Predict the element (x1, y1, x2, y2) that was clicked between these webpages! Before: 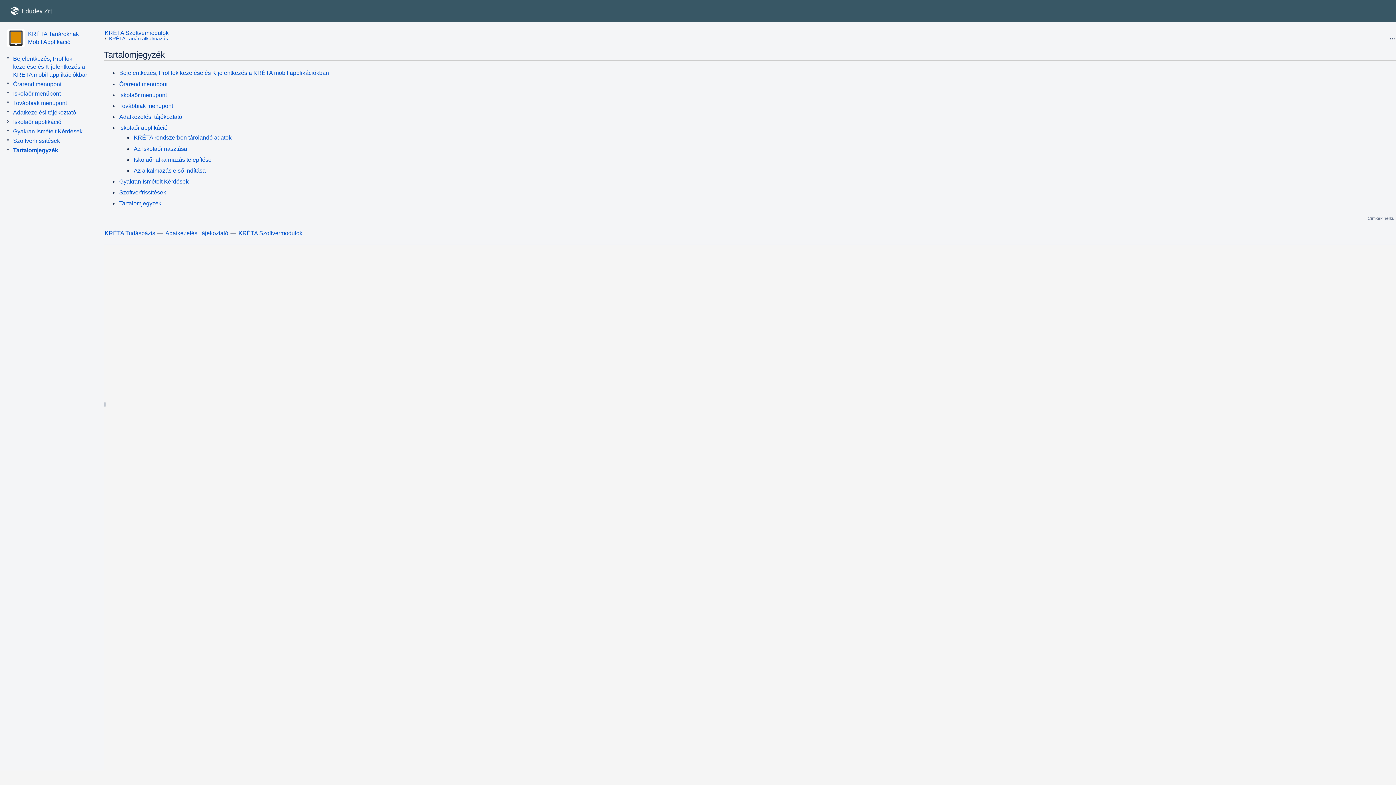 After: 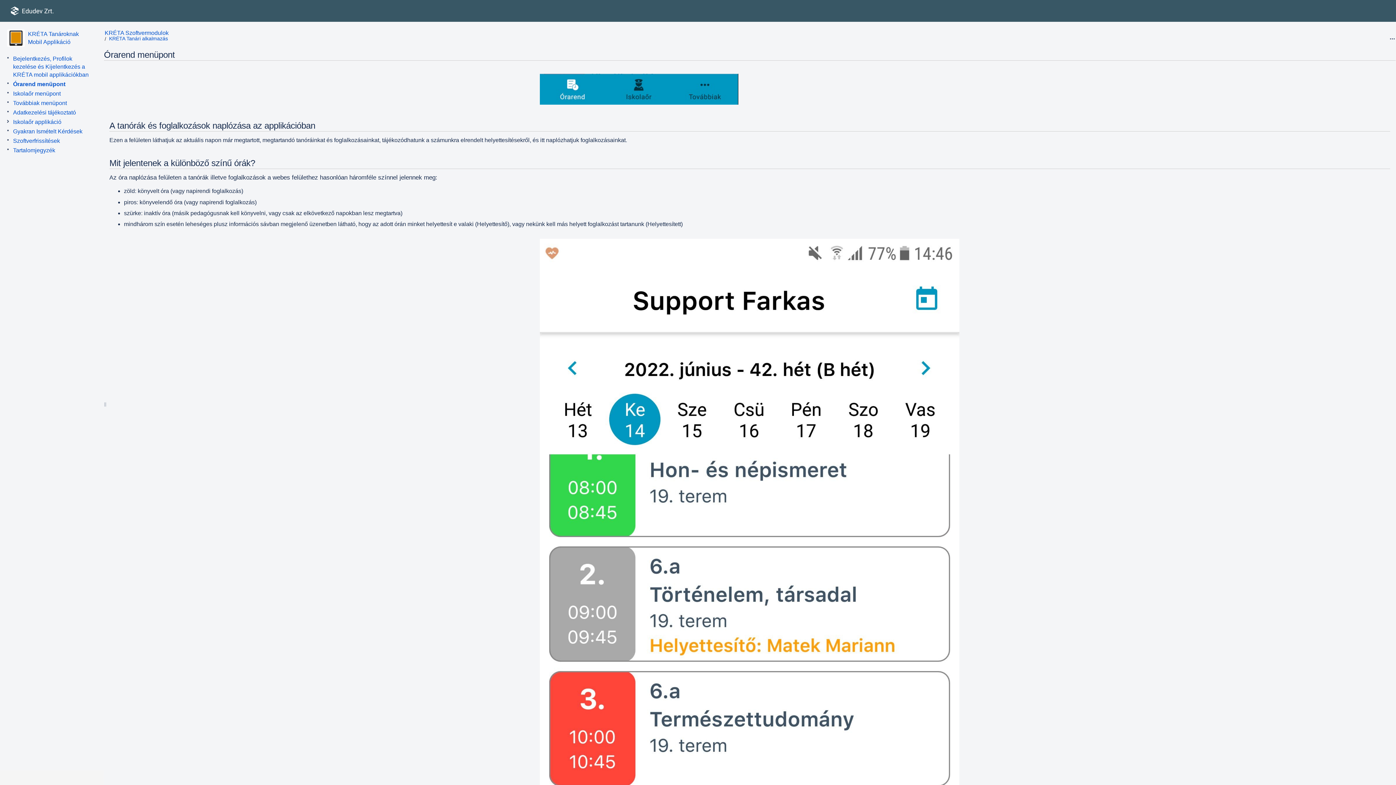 Action: label: Órarend menüpont bbox: (12, 79, 62, 89)